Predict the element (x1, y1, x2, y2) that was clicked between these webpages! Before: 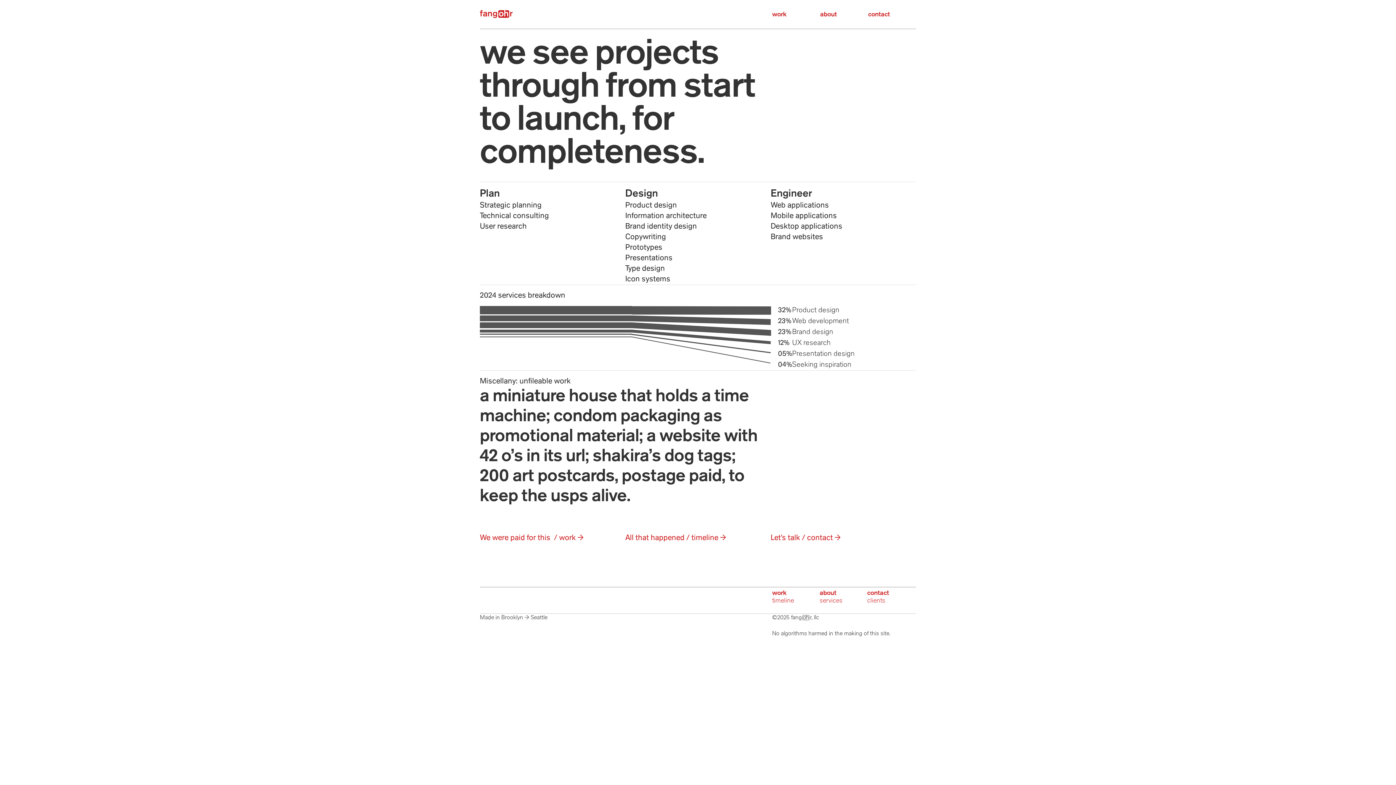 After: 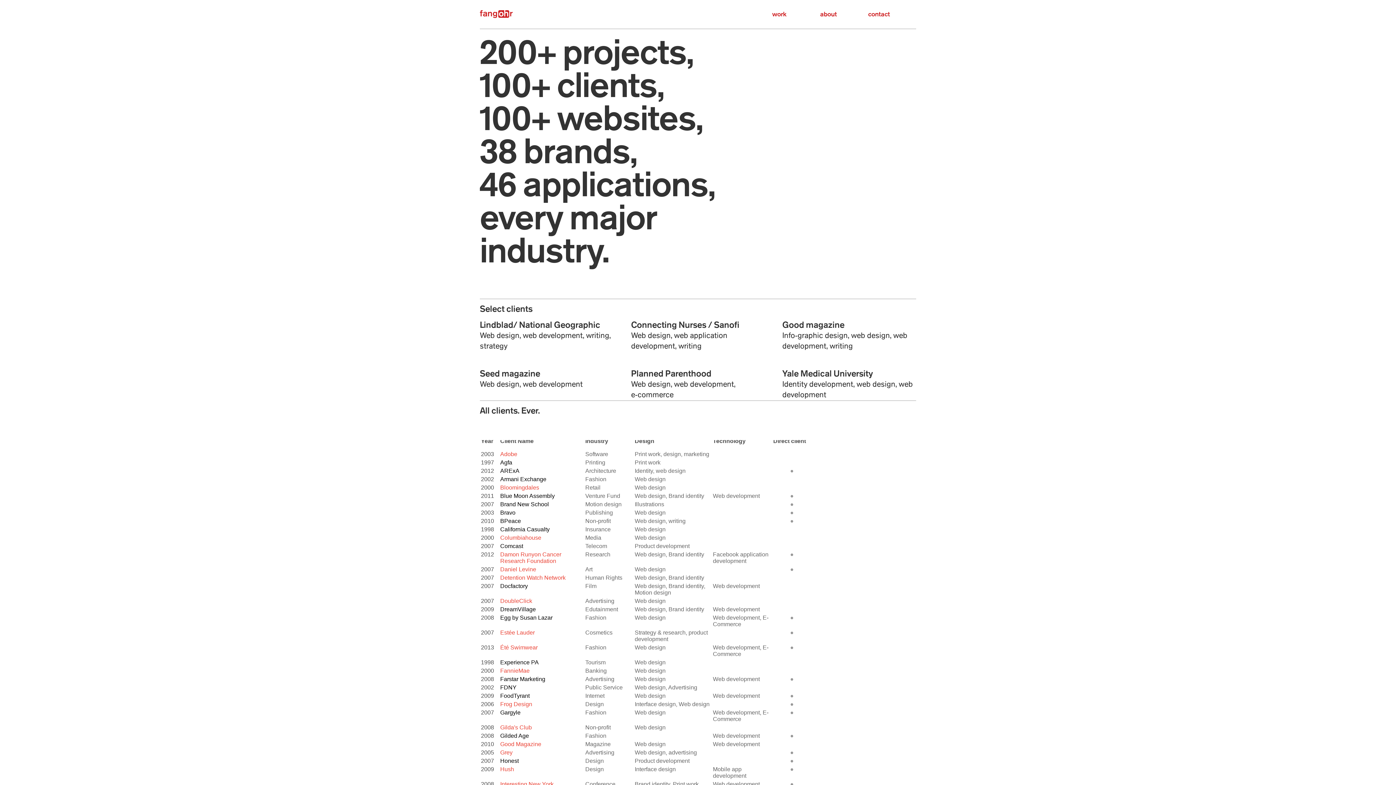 Action: bbox: (867, 597, 885, 605) label: clients